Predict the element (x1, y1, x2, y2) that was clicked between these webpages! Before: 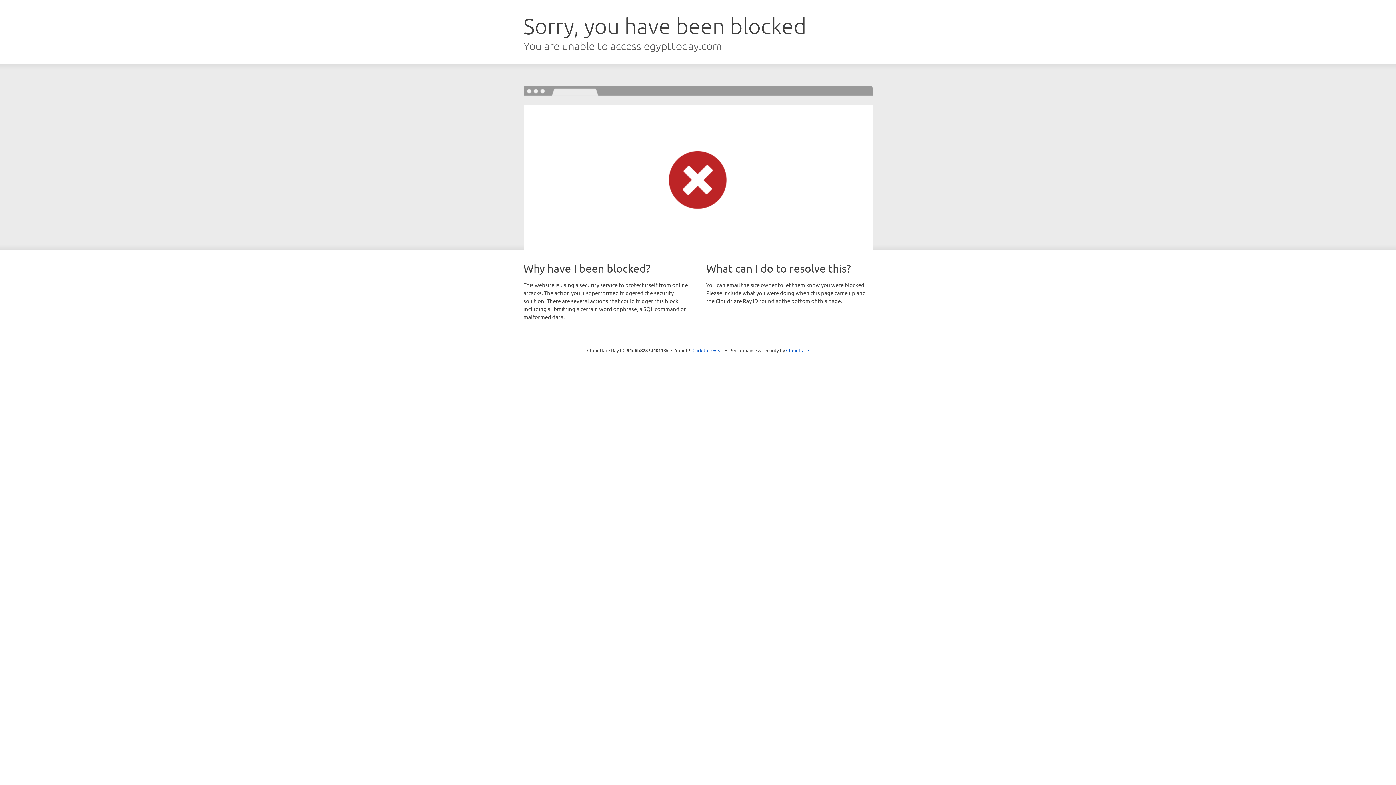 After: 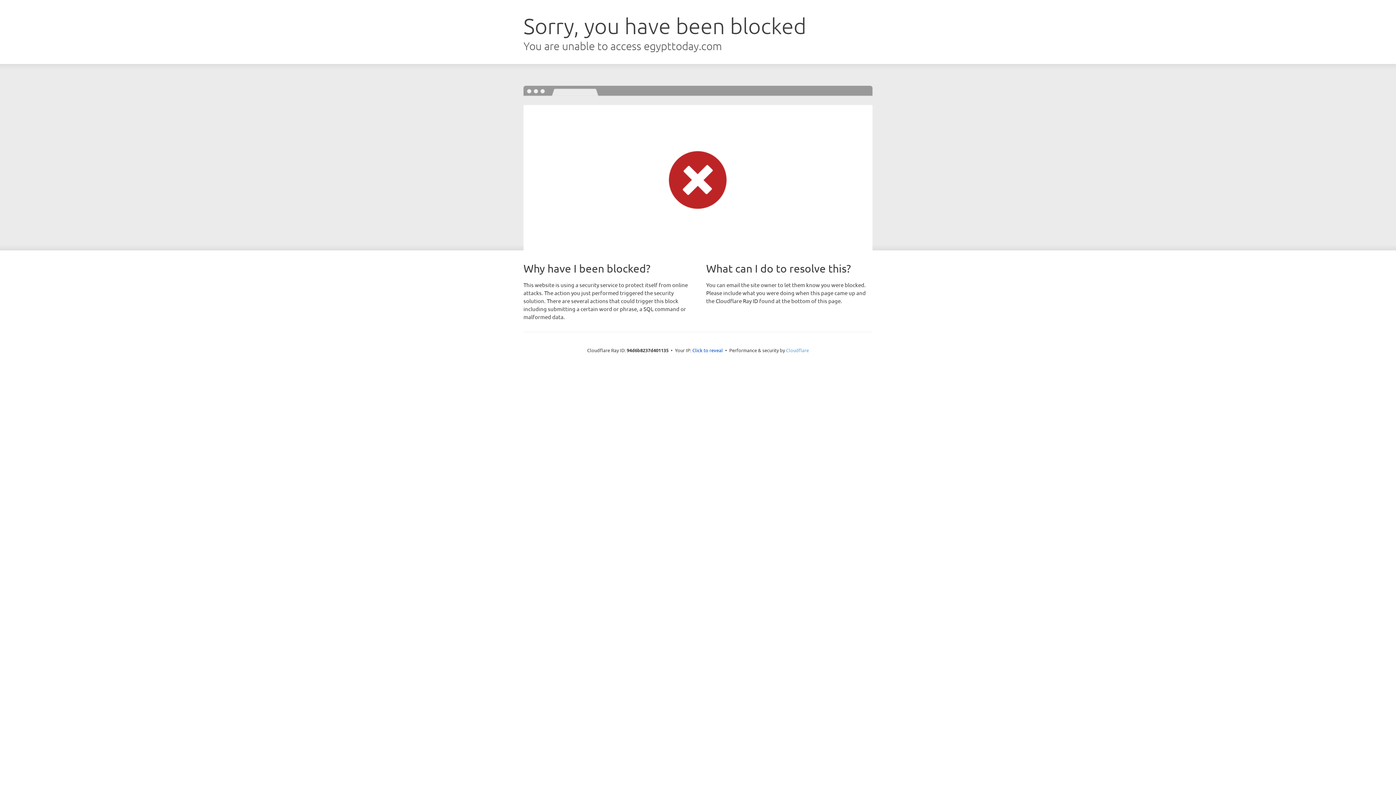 Action: bbox: (786, 347, 809, 353) label: Cloudflare